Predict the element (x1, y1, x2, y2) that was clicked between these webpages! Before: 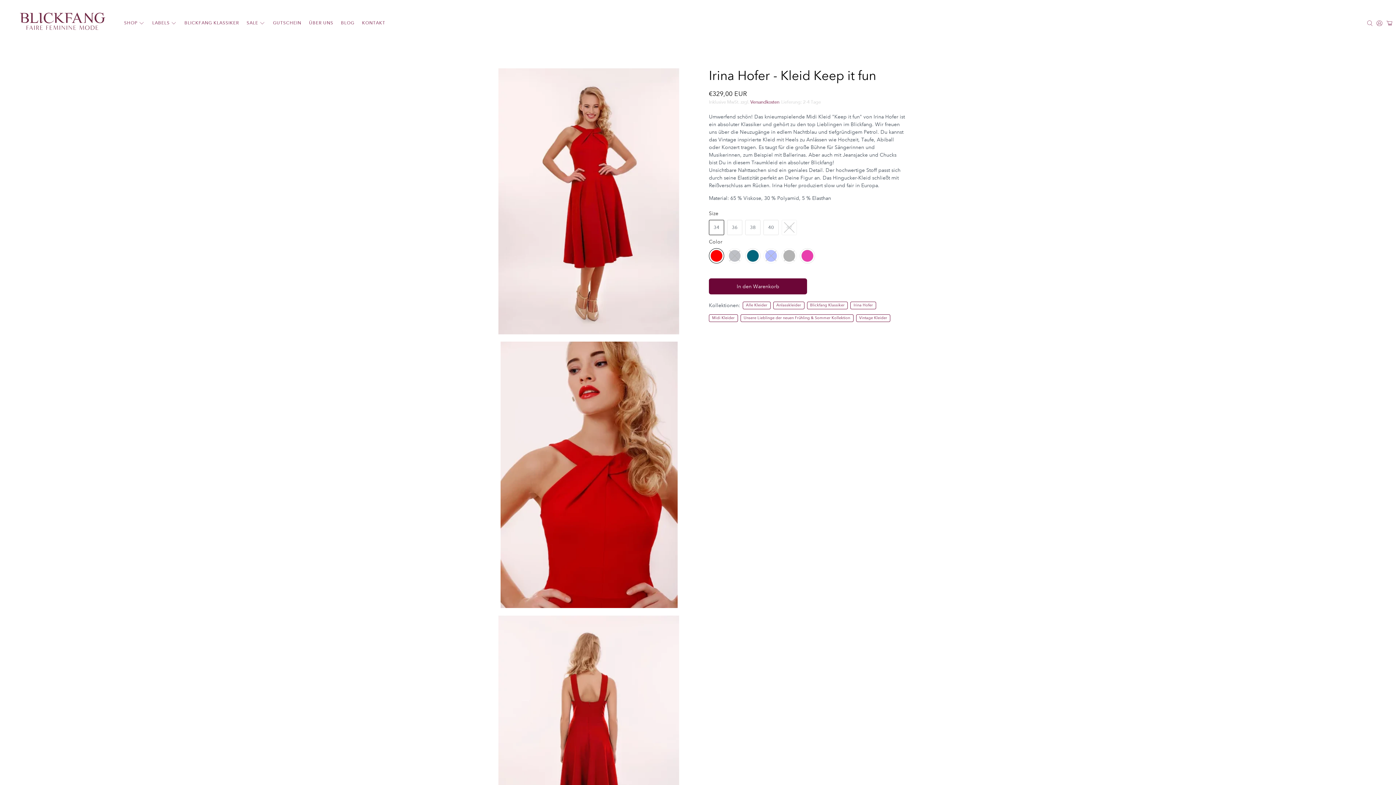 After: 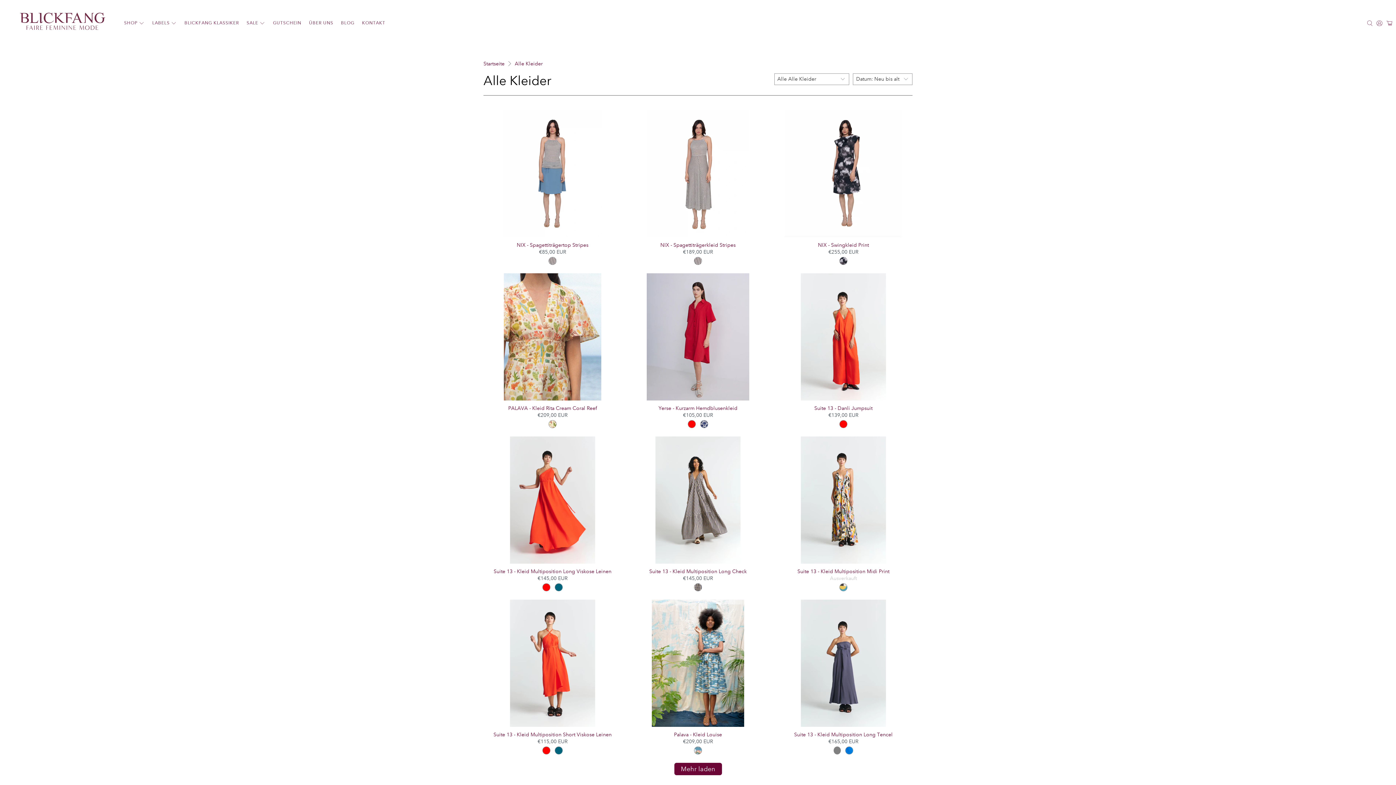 Action: bbox: (746, 302, 767, 308) label: Alle Kleider